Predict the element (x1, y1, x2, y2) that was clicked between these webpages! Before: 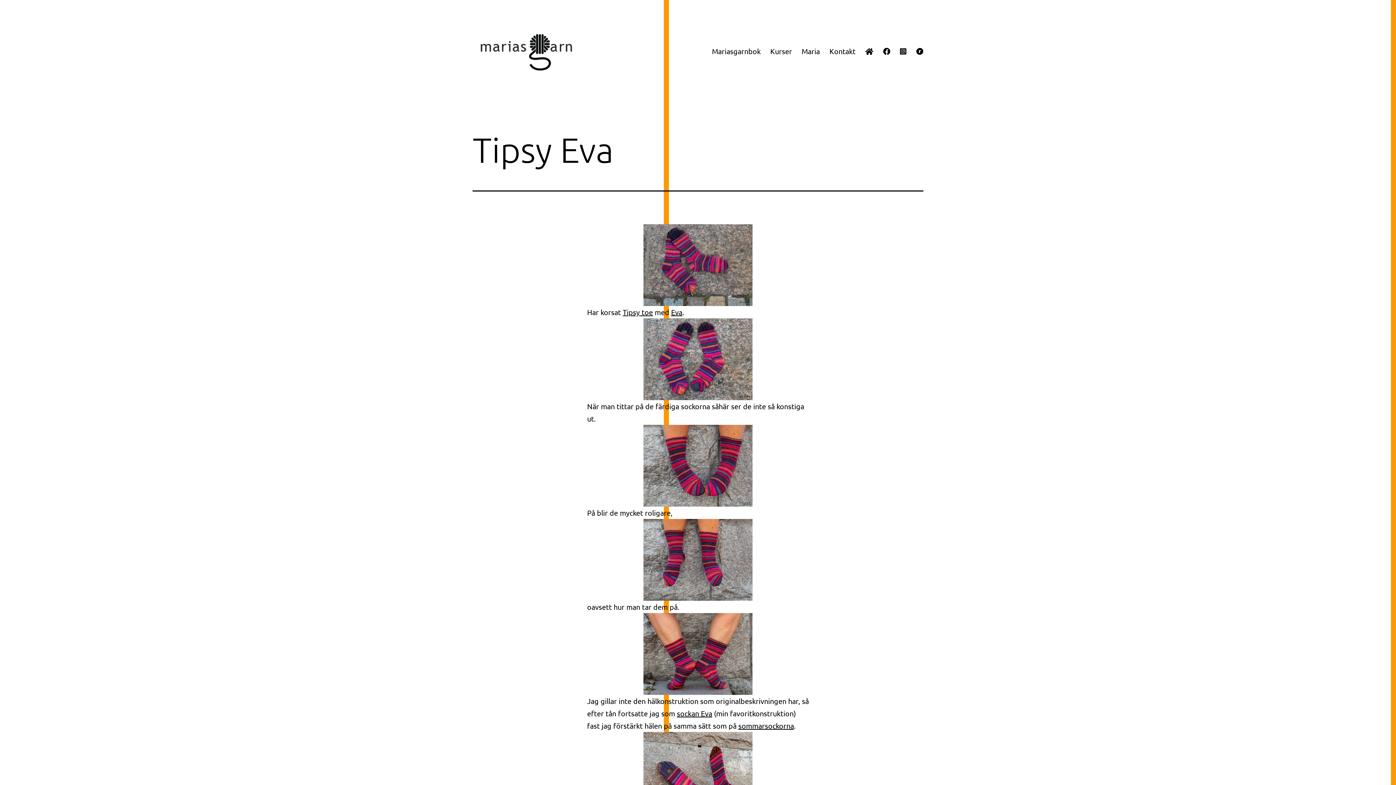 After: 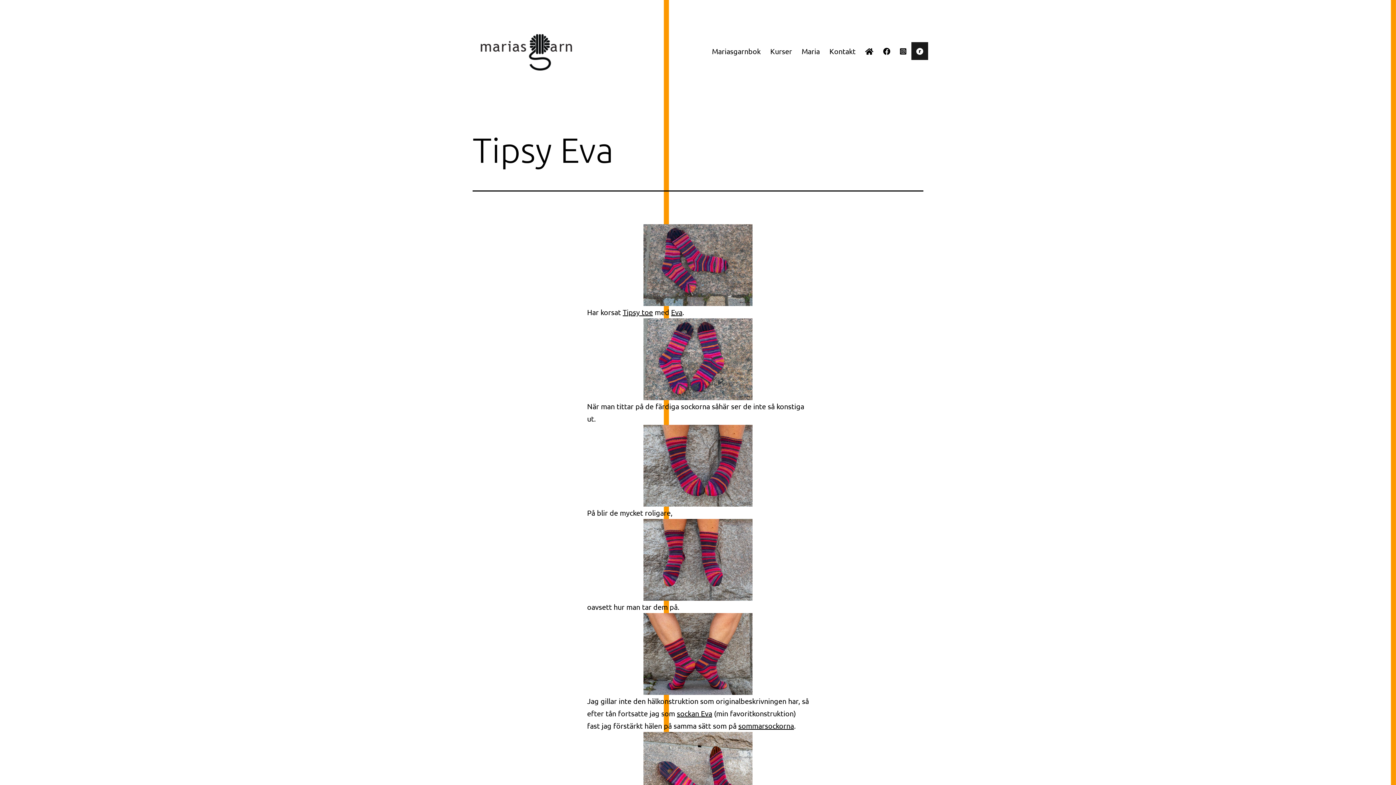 Action: bbox: (911, 42, 928, 60)